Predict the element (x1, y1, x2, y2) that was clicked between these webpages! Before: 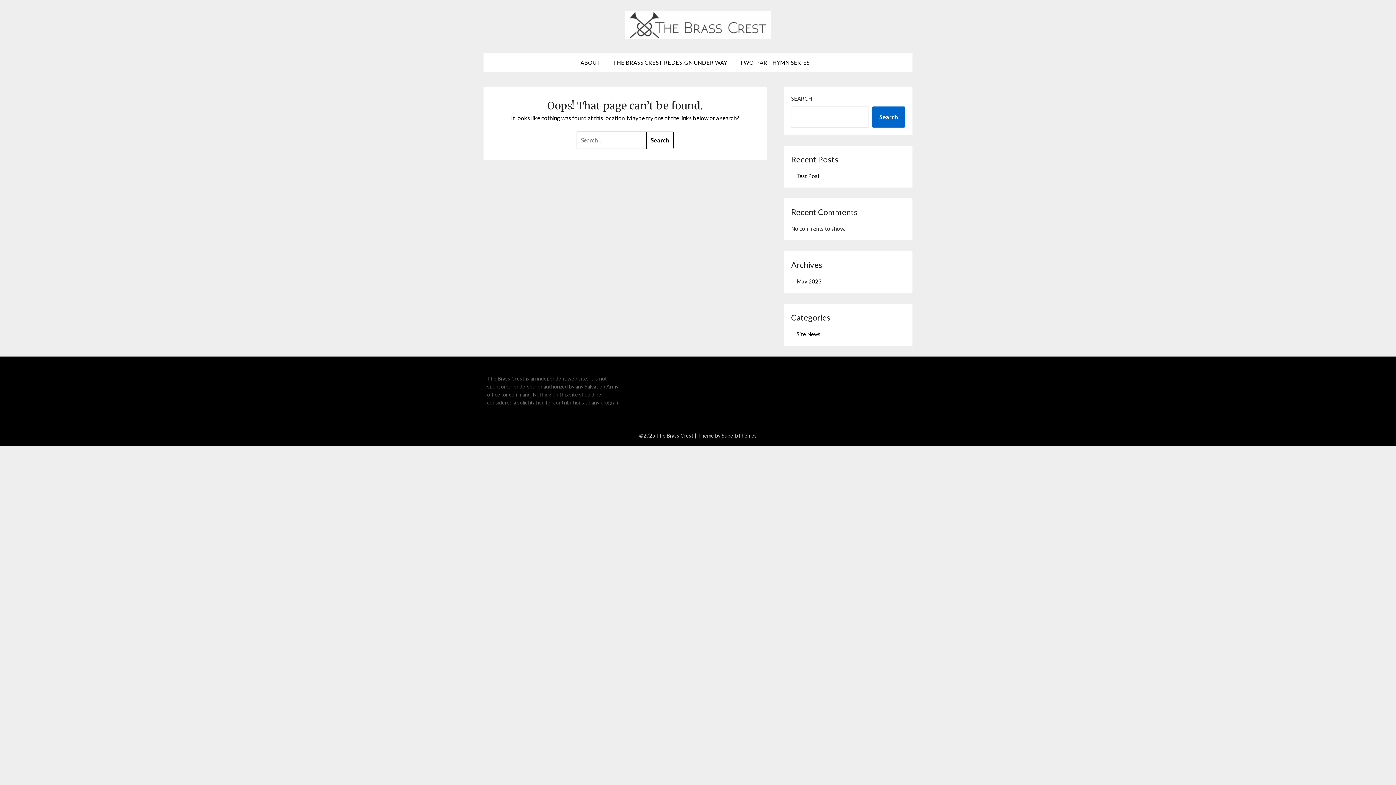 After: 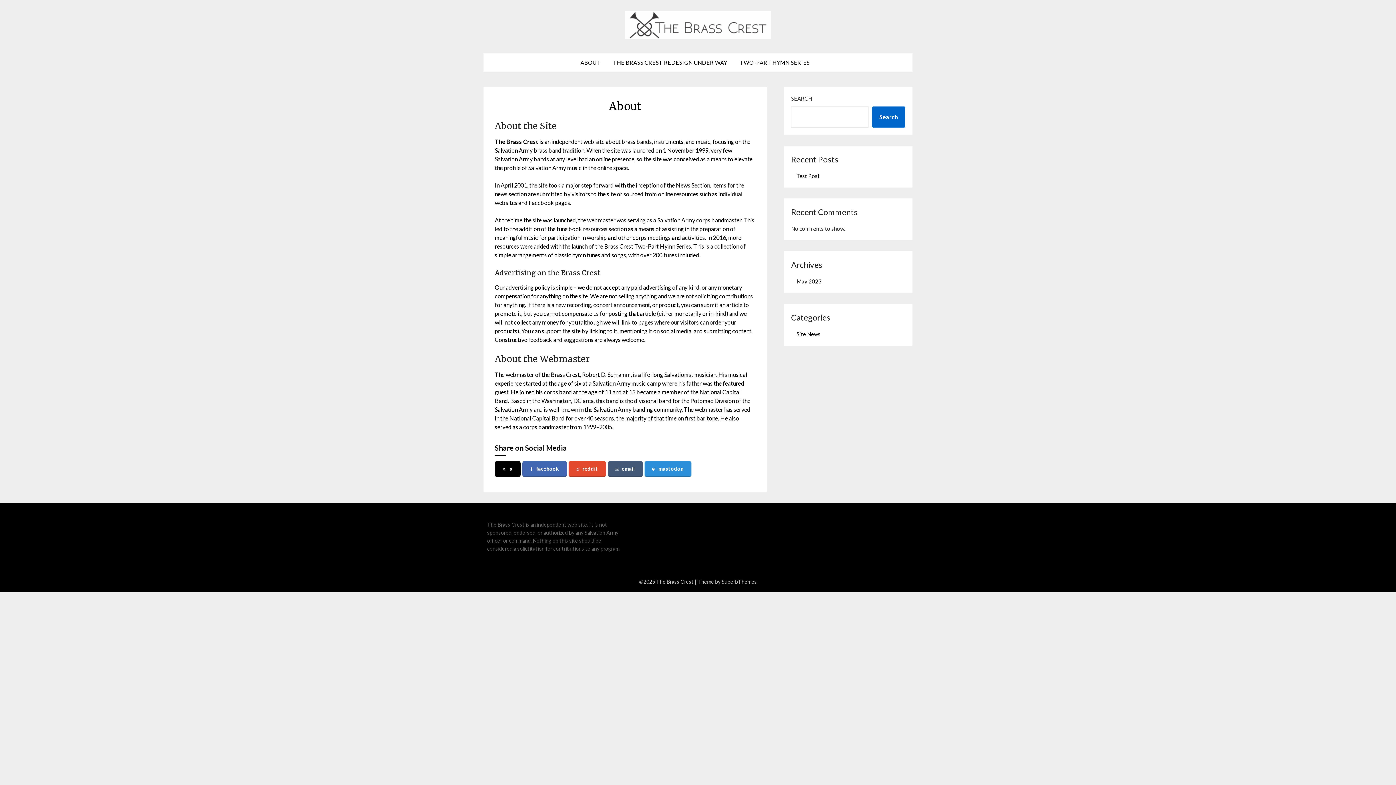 Action: bbox: (580, 52, 606, 72) label: ABOUT